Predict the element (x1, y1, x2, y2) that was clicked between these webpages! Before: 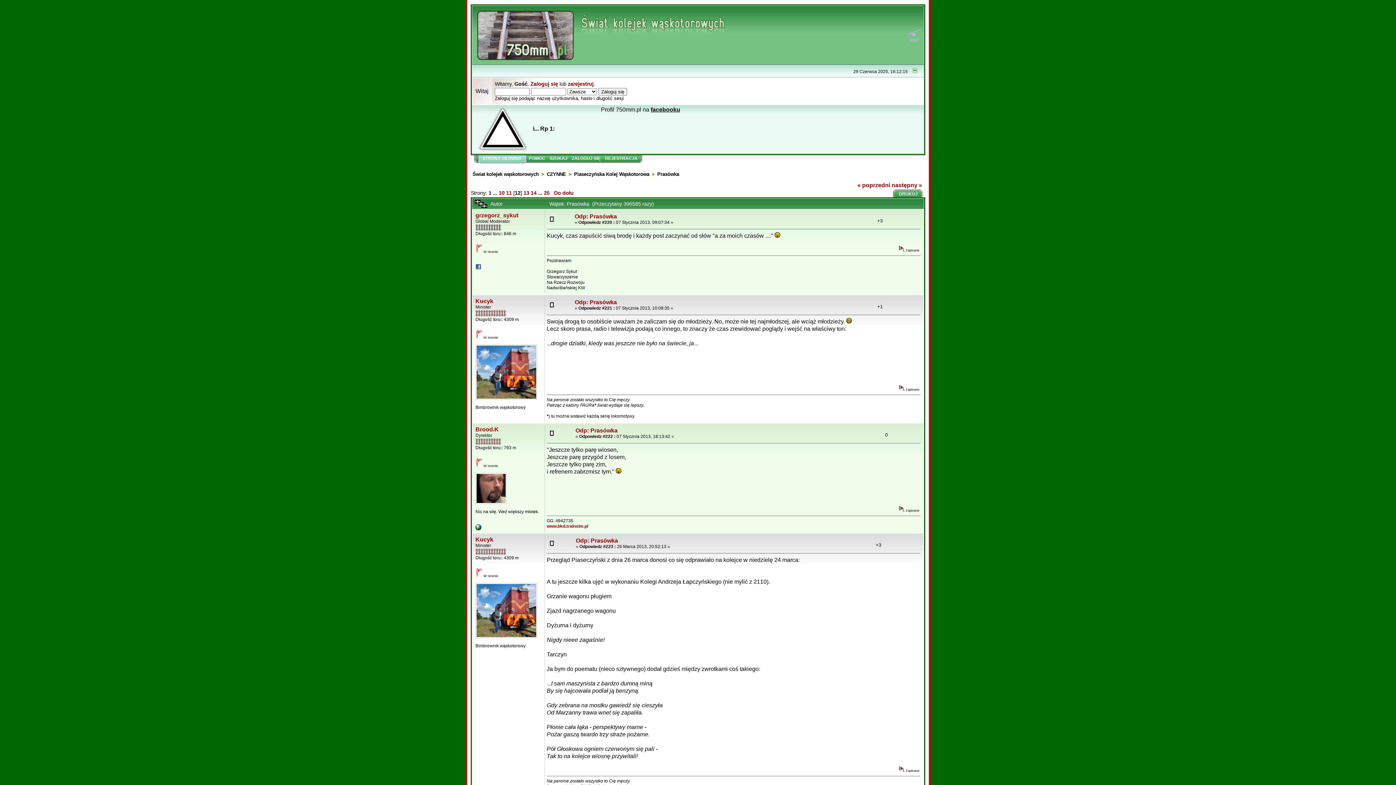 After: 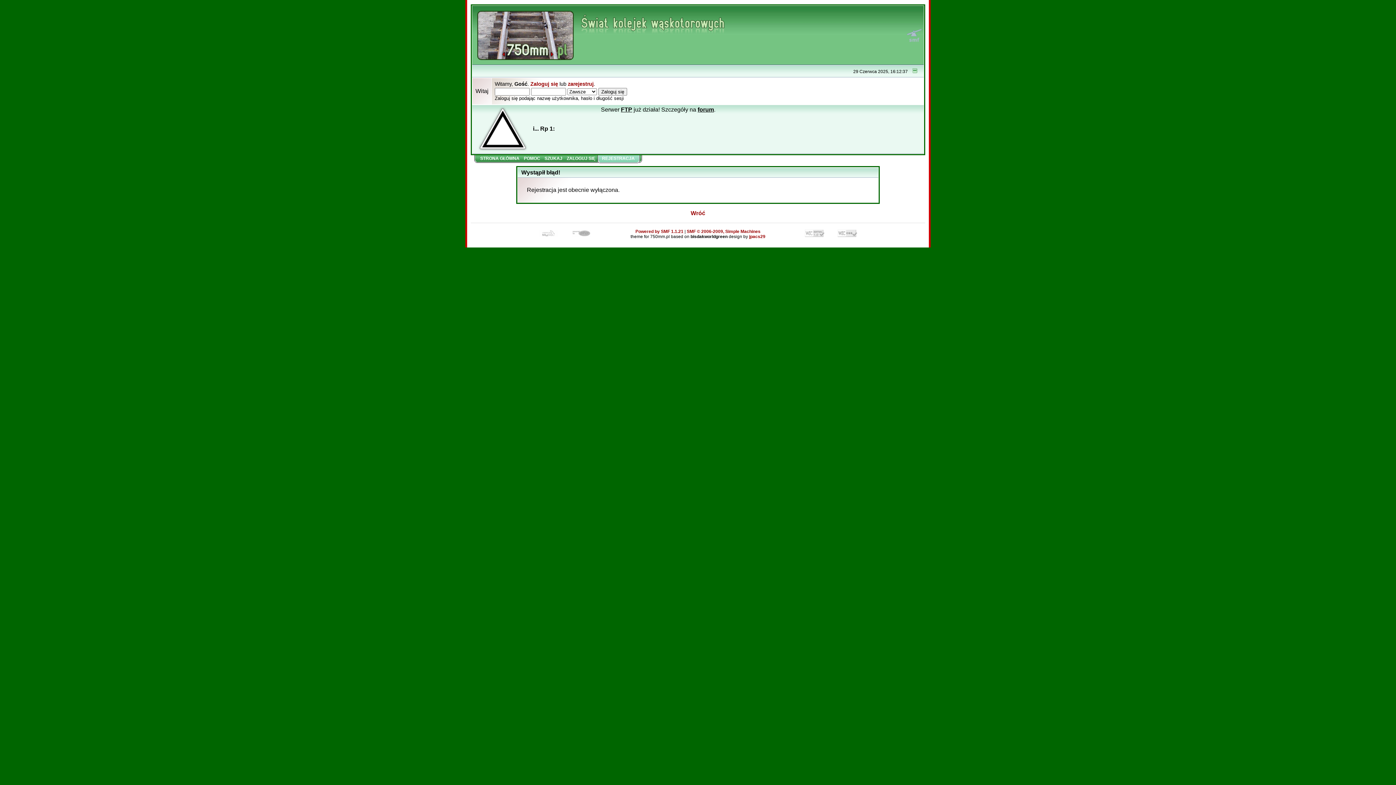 Action: bbox: (568, 81, 593, 86) label: zarejestruj